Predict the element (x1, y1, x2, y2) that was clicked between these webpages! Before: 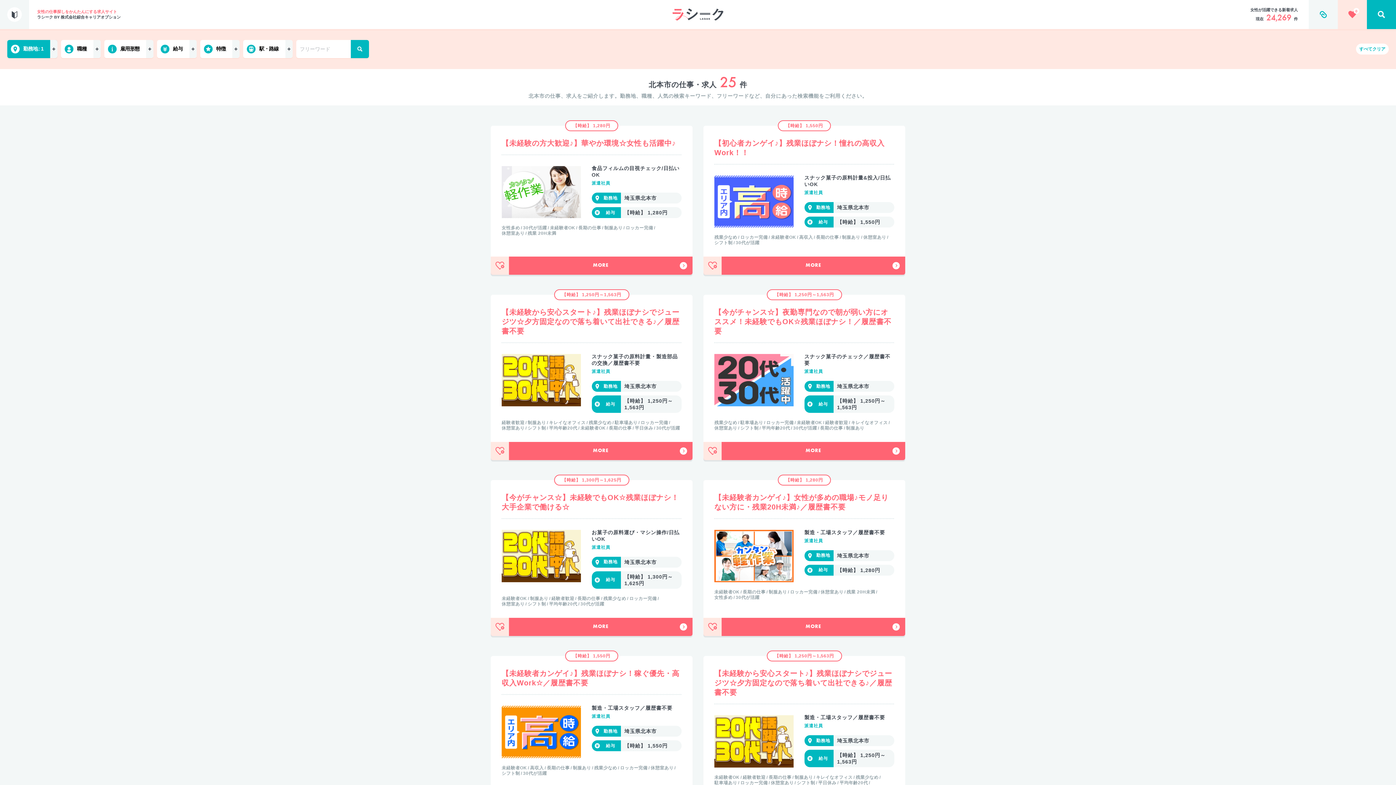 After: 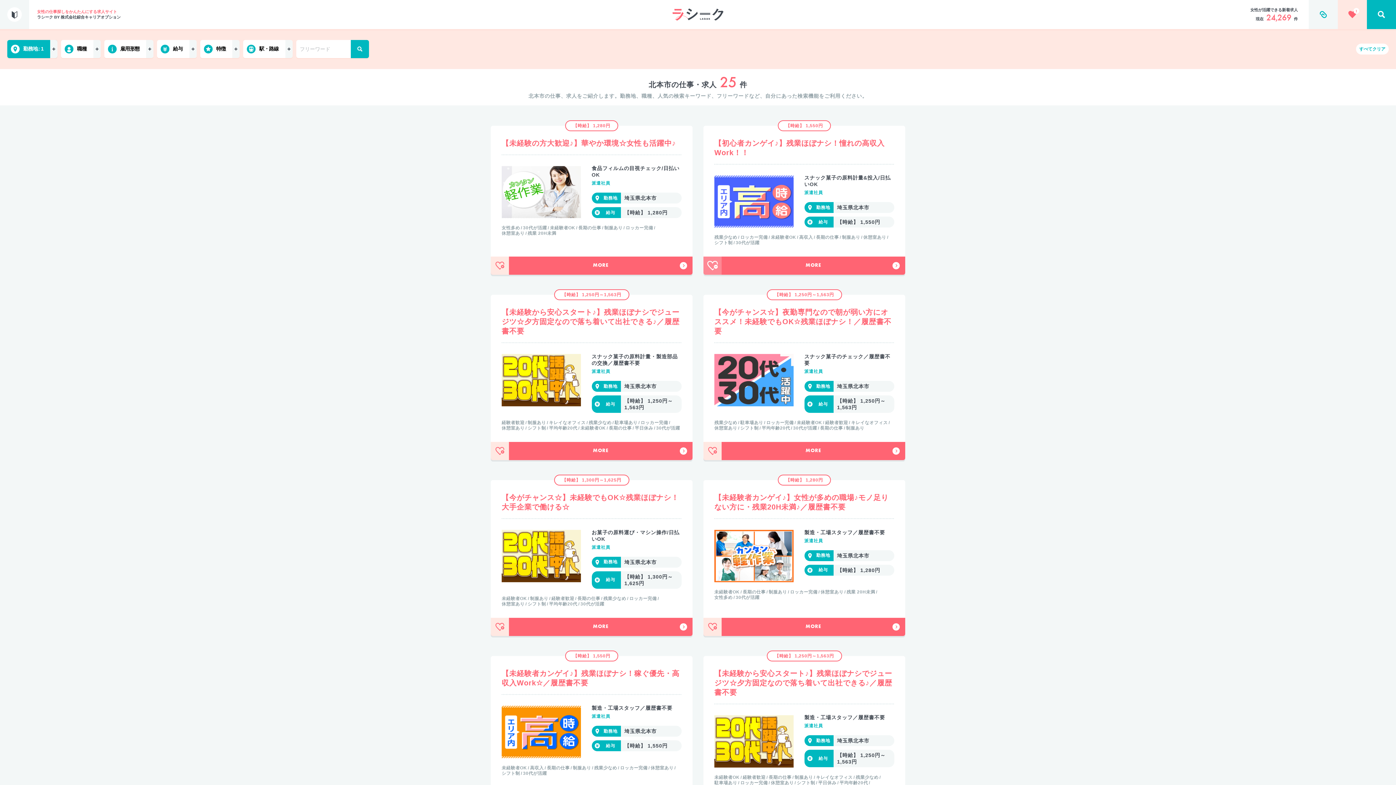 Action: bbox: (703, 256, 721, 275)